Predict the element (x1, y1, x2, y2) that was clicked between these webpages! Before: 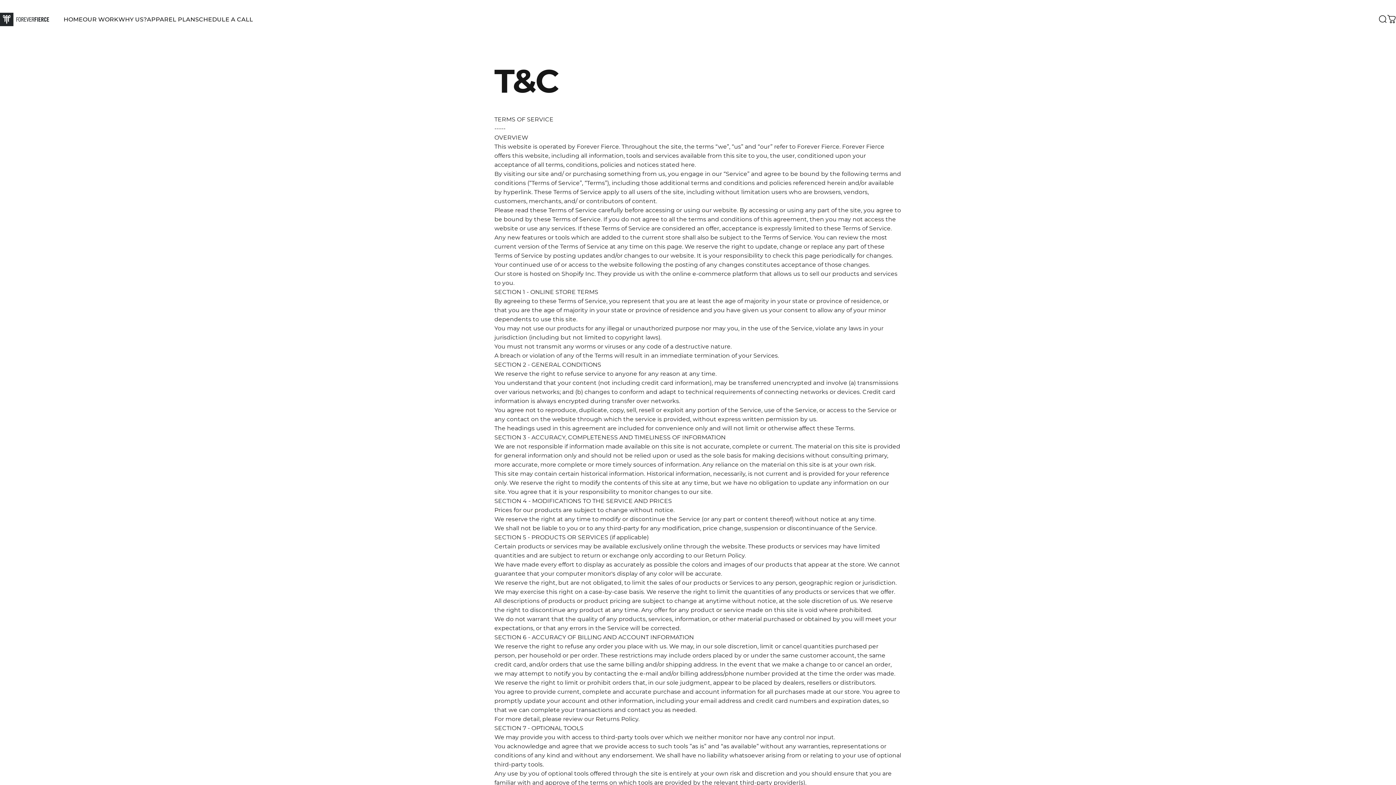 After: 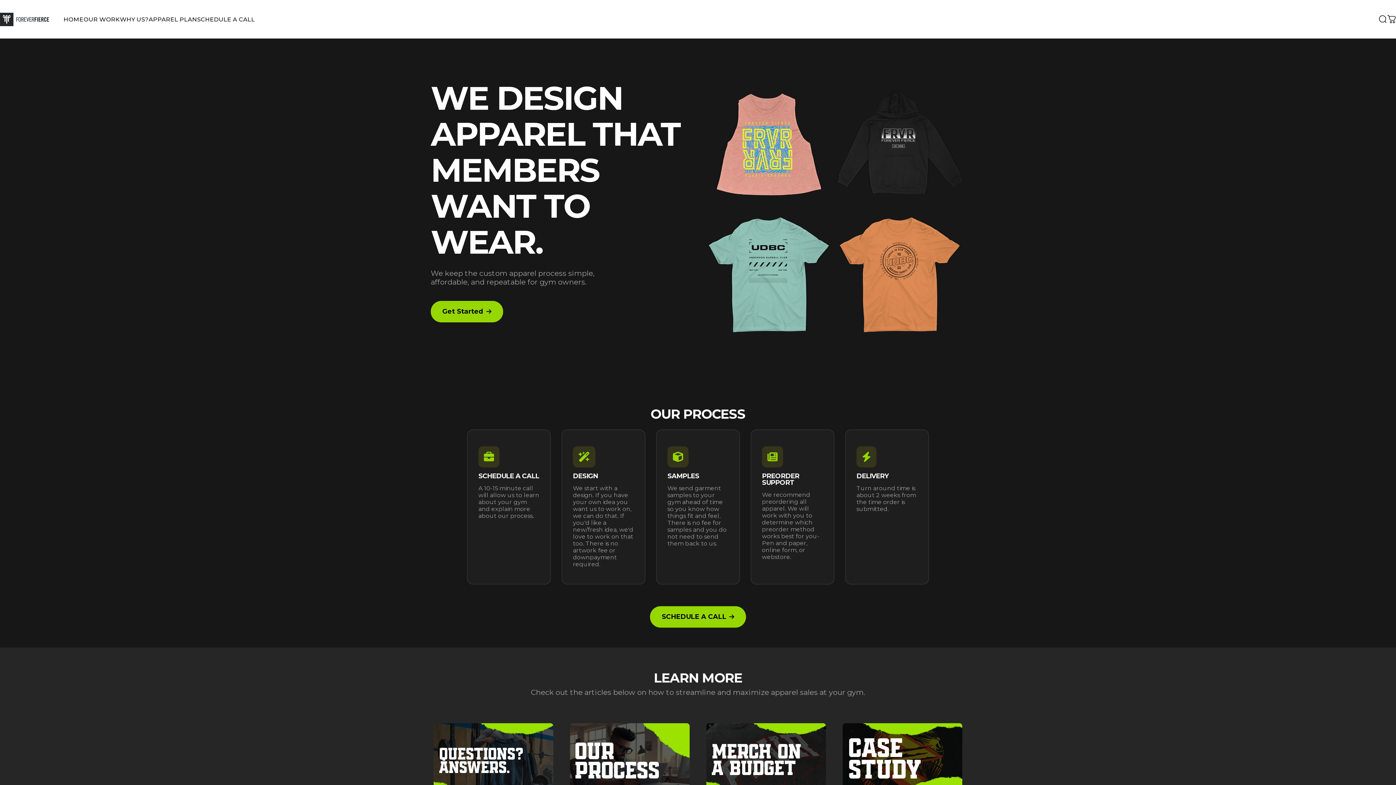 Action: label: WHY US?
WHY US? bbox: (118, 11, 146, 26)